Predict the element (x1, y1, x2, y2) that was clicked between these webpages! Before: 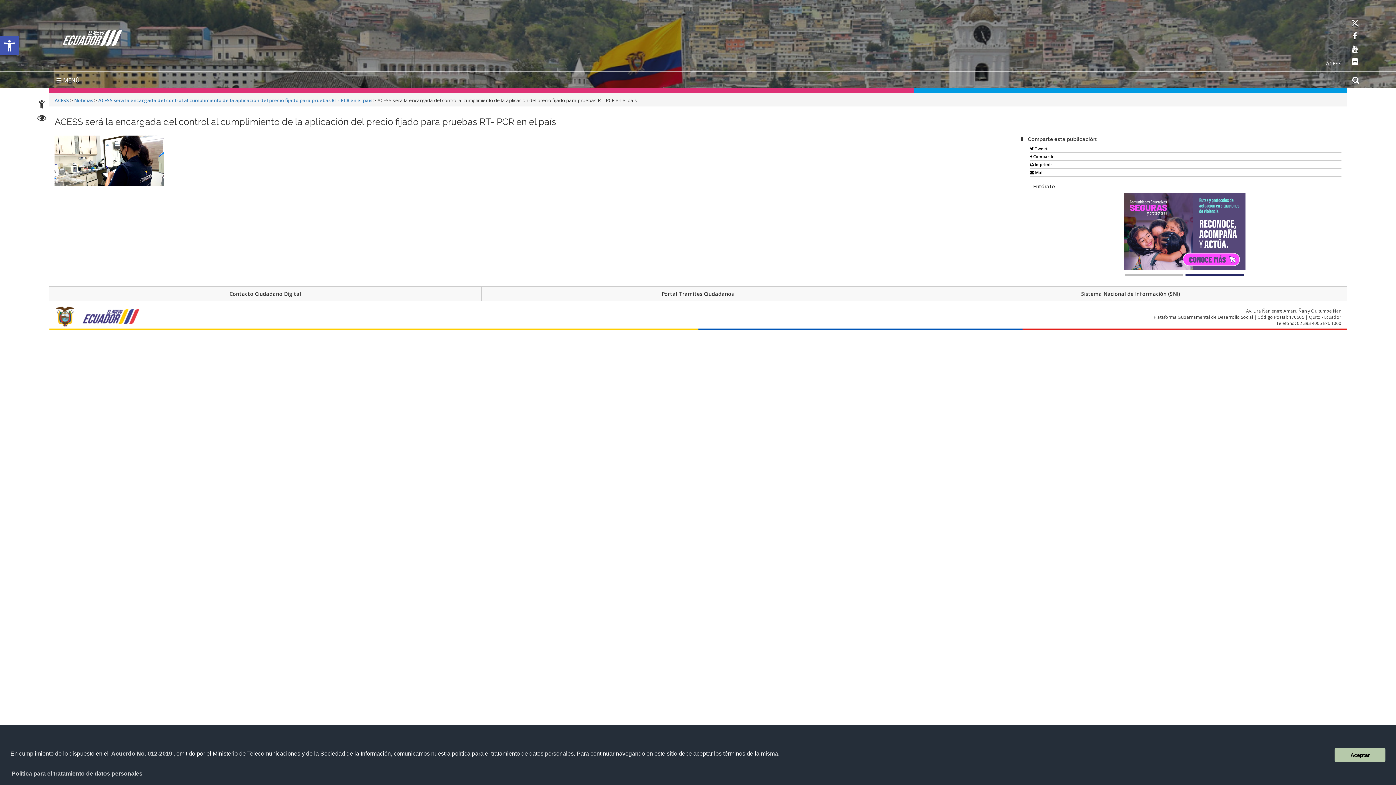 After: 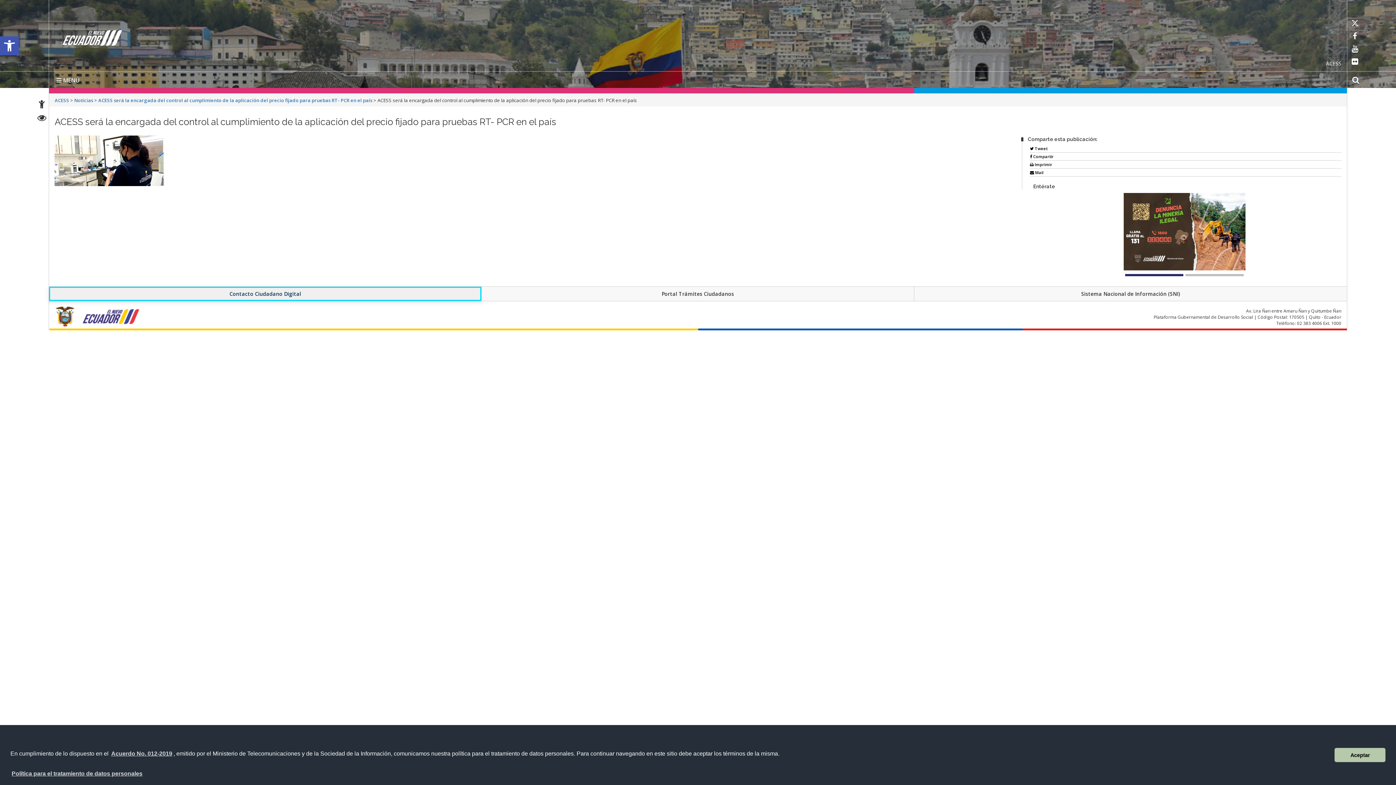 Action: bbox: (49, 286, 481, 301) label: Contacto Ciudadano Digital